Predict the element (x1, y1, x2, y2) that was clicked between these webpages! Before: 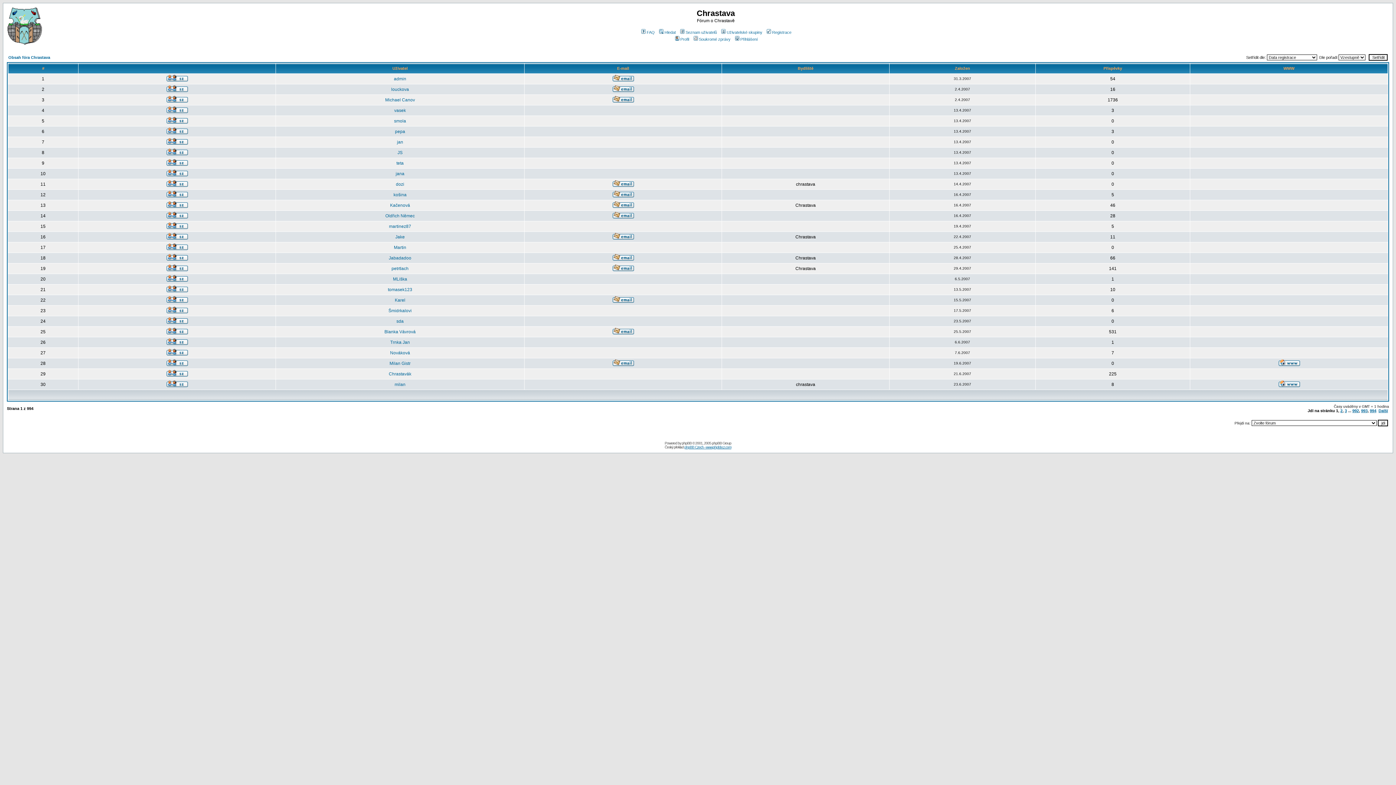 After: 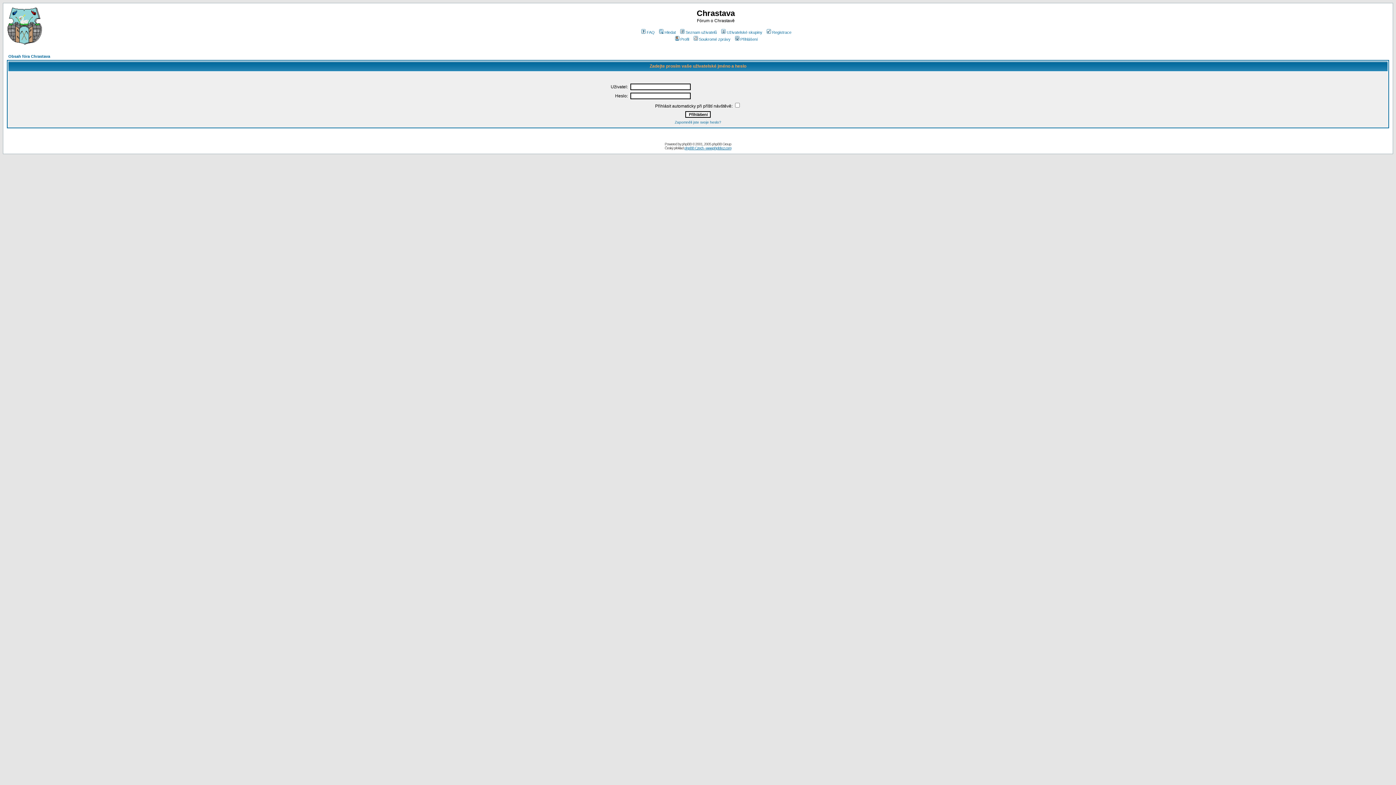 Action: bbox: (166, 340, 187, 346)